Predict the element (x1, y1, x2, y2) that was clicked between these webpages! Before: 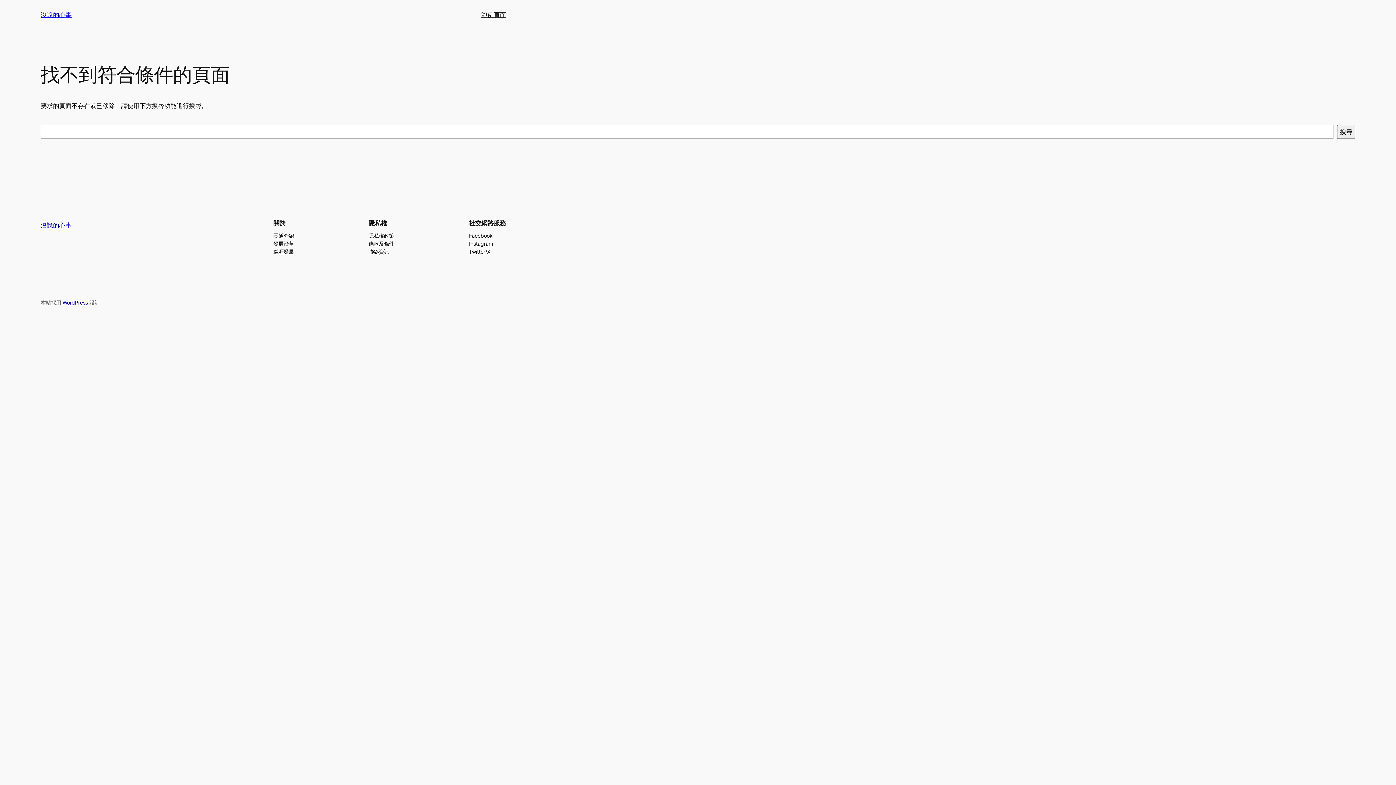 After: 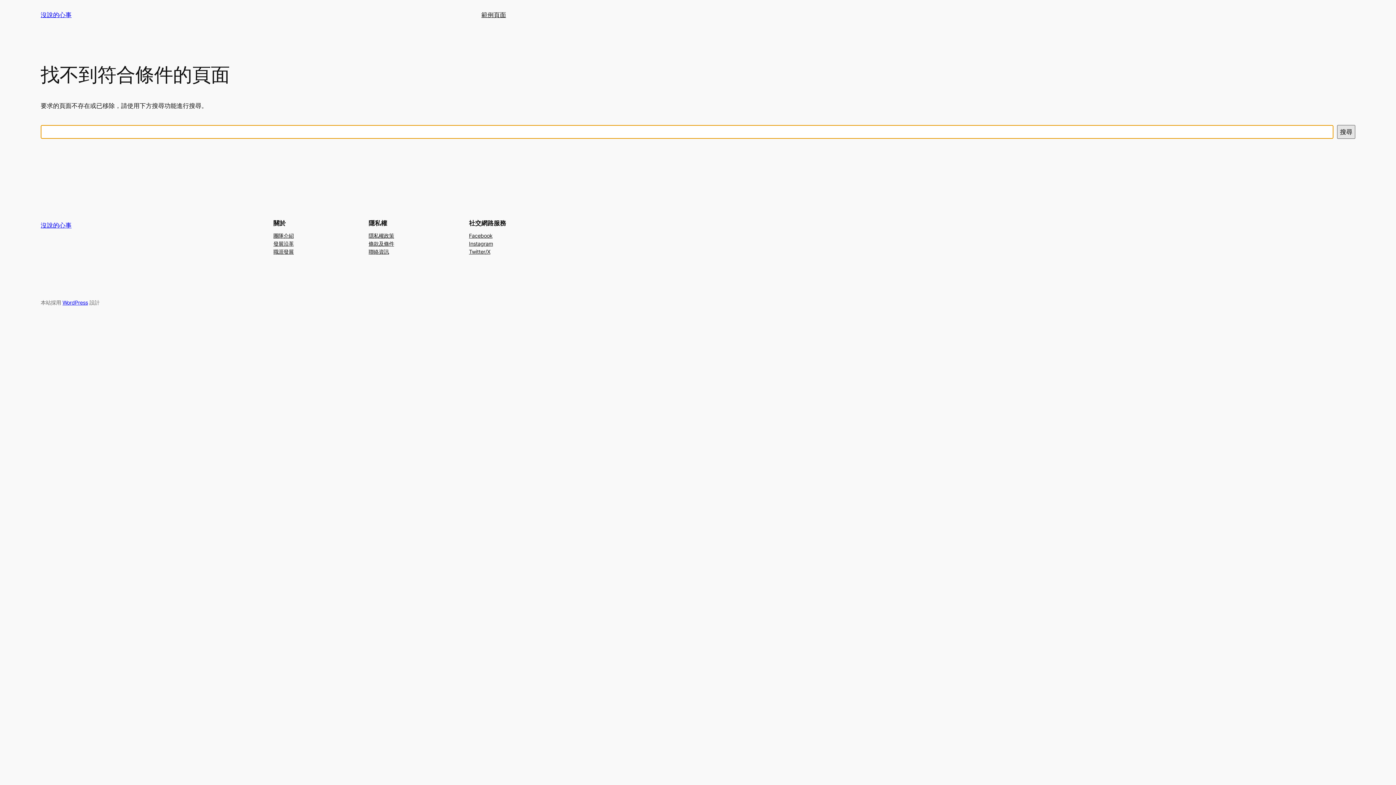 Action: label: 搜尋 bbox: (1337, 125, 1355, 138)